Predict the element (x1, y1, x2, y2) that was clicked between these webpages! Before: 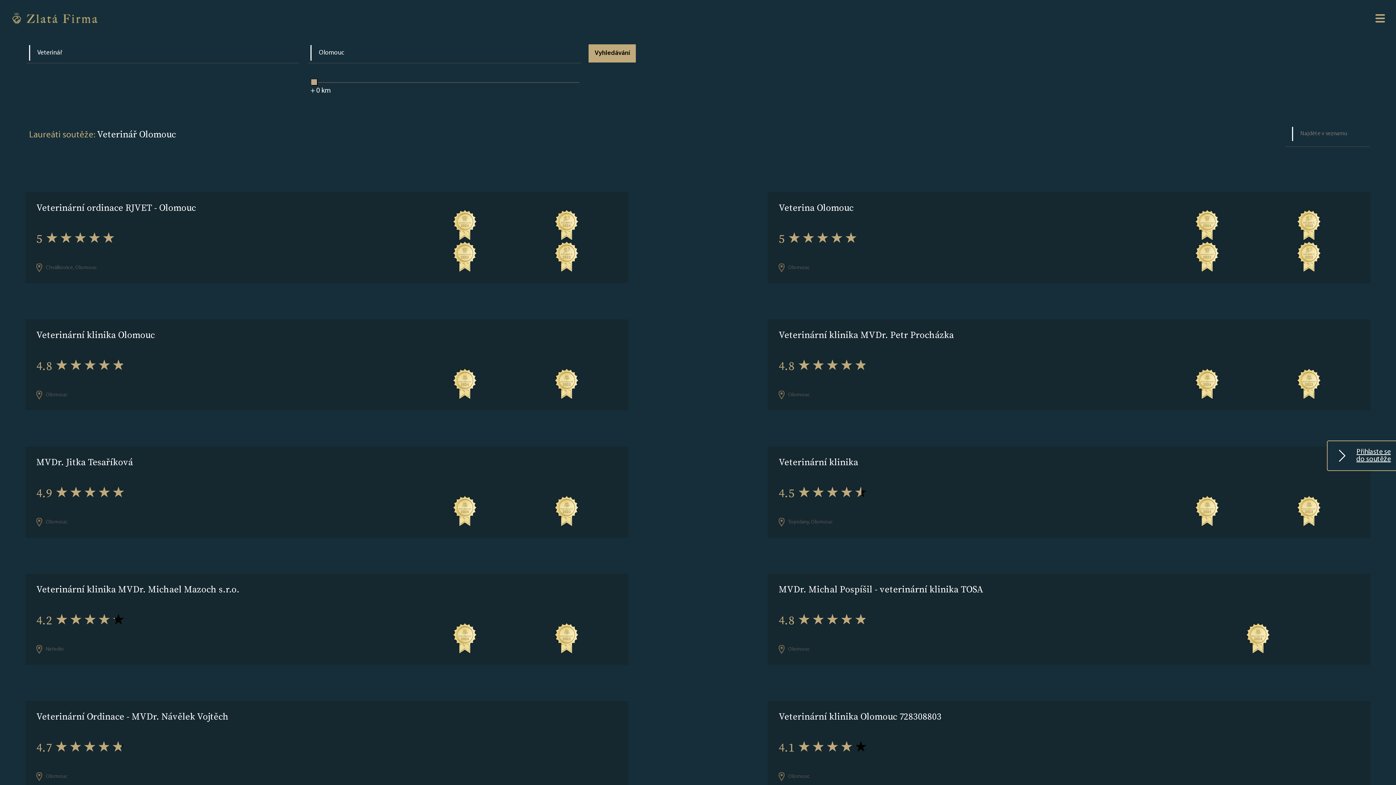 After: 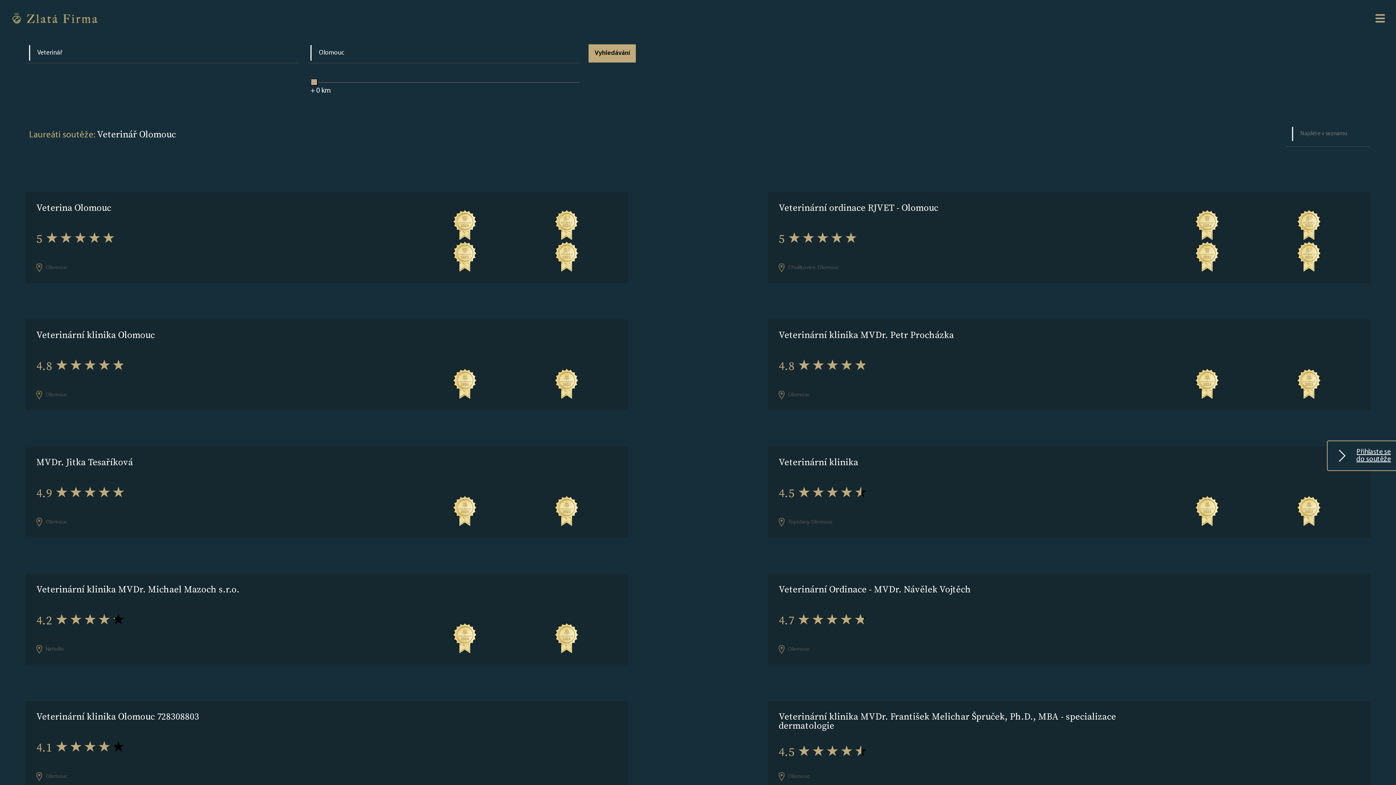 Action: bbox: (588, 44, 636, 62) label: Vyhledávání